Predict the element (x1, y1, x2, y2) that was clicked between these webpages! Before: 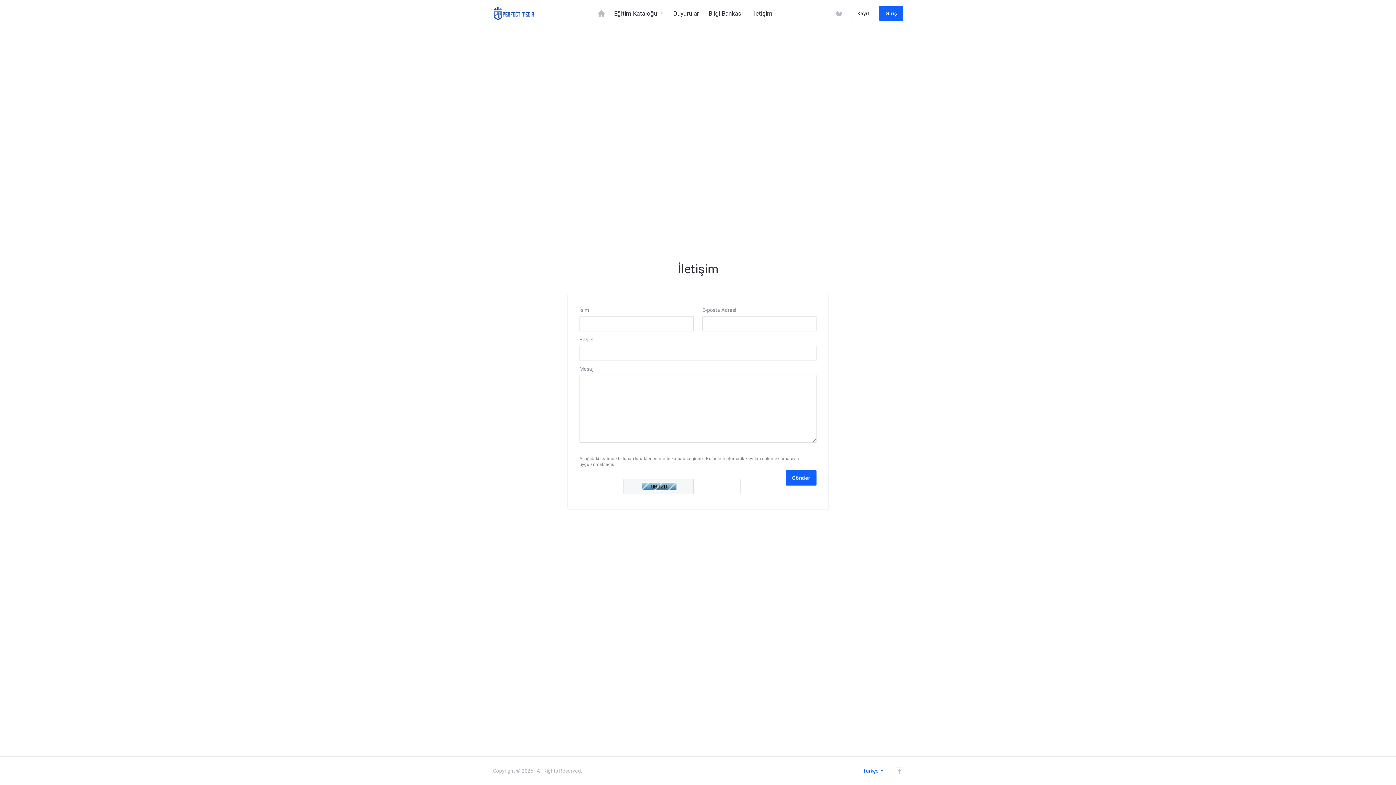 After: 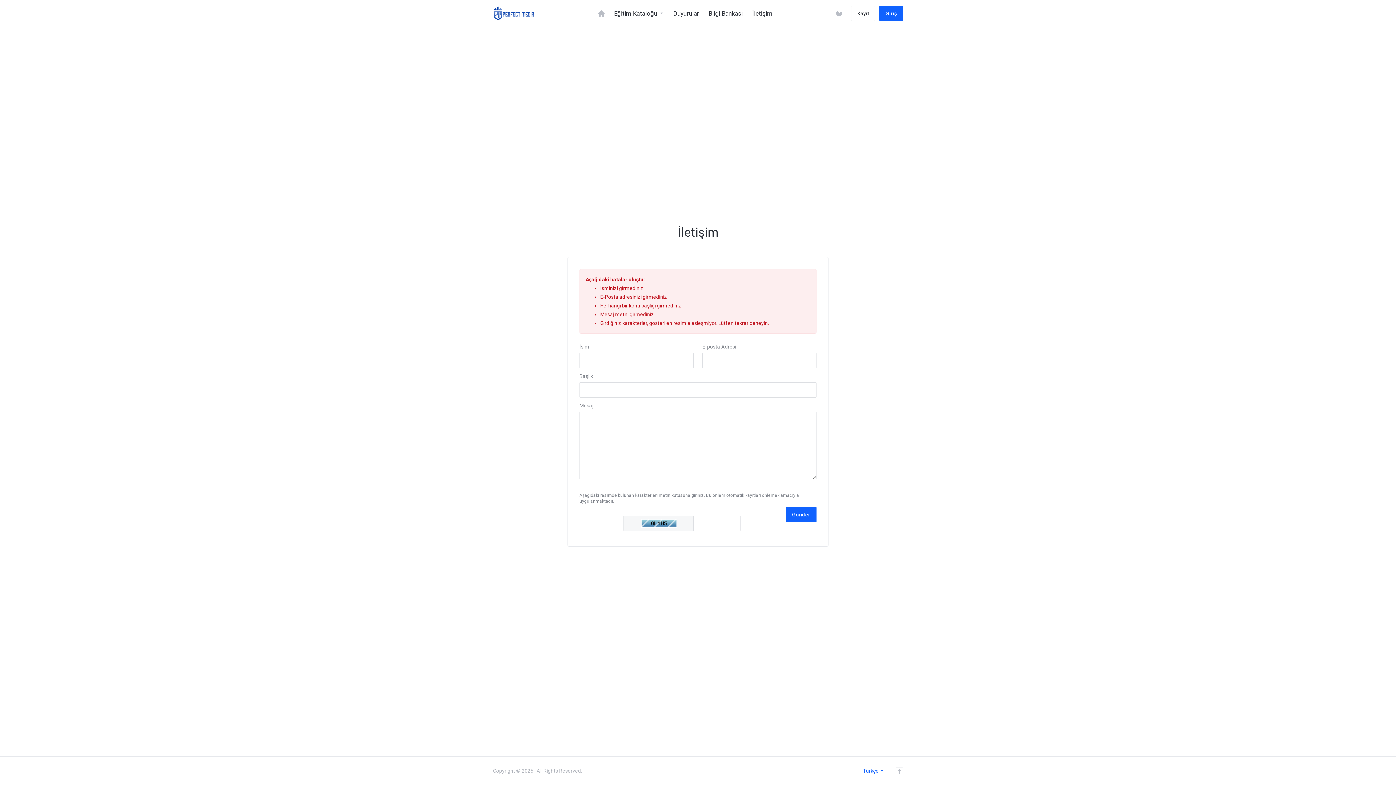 Action: bbox: (786, 470, 816, 485) label: Gönder